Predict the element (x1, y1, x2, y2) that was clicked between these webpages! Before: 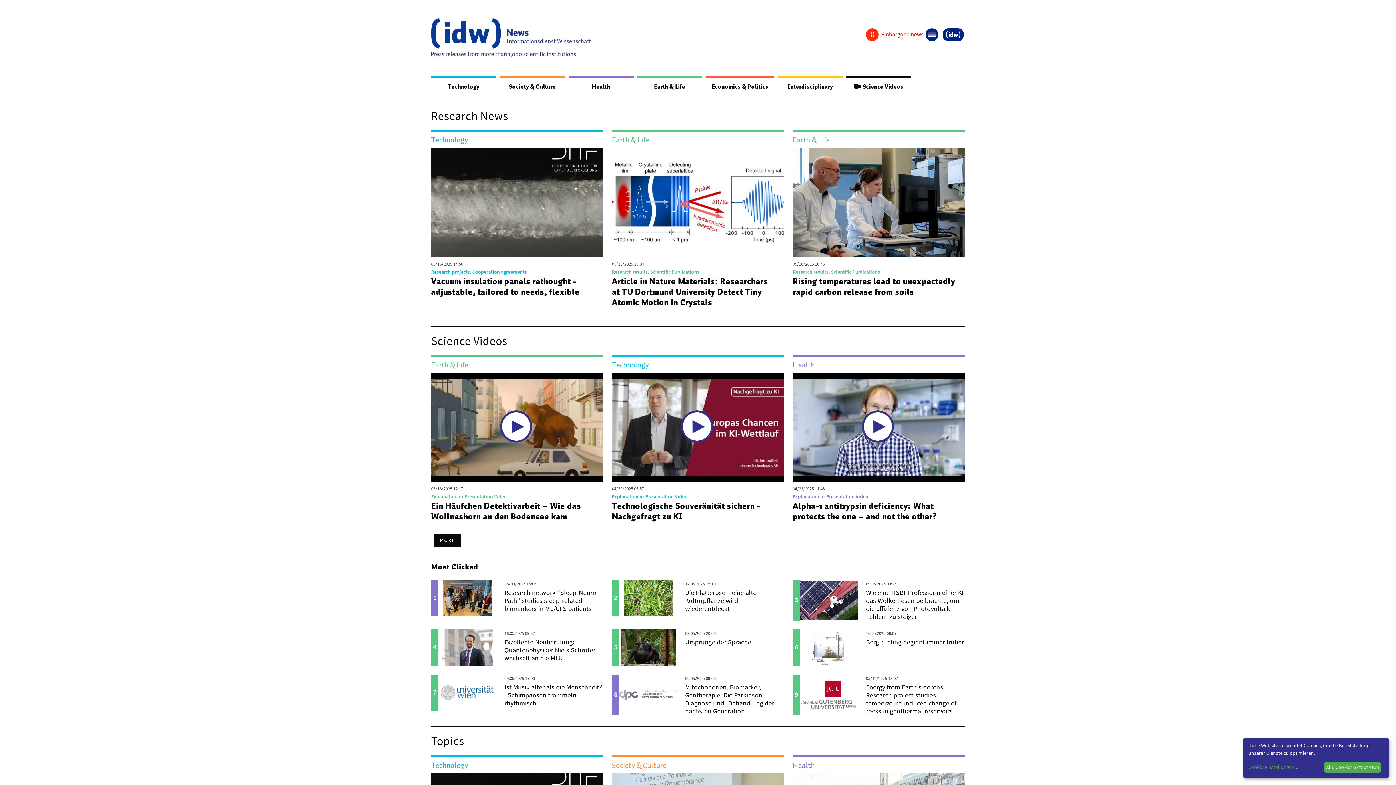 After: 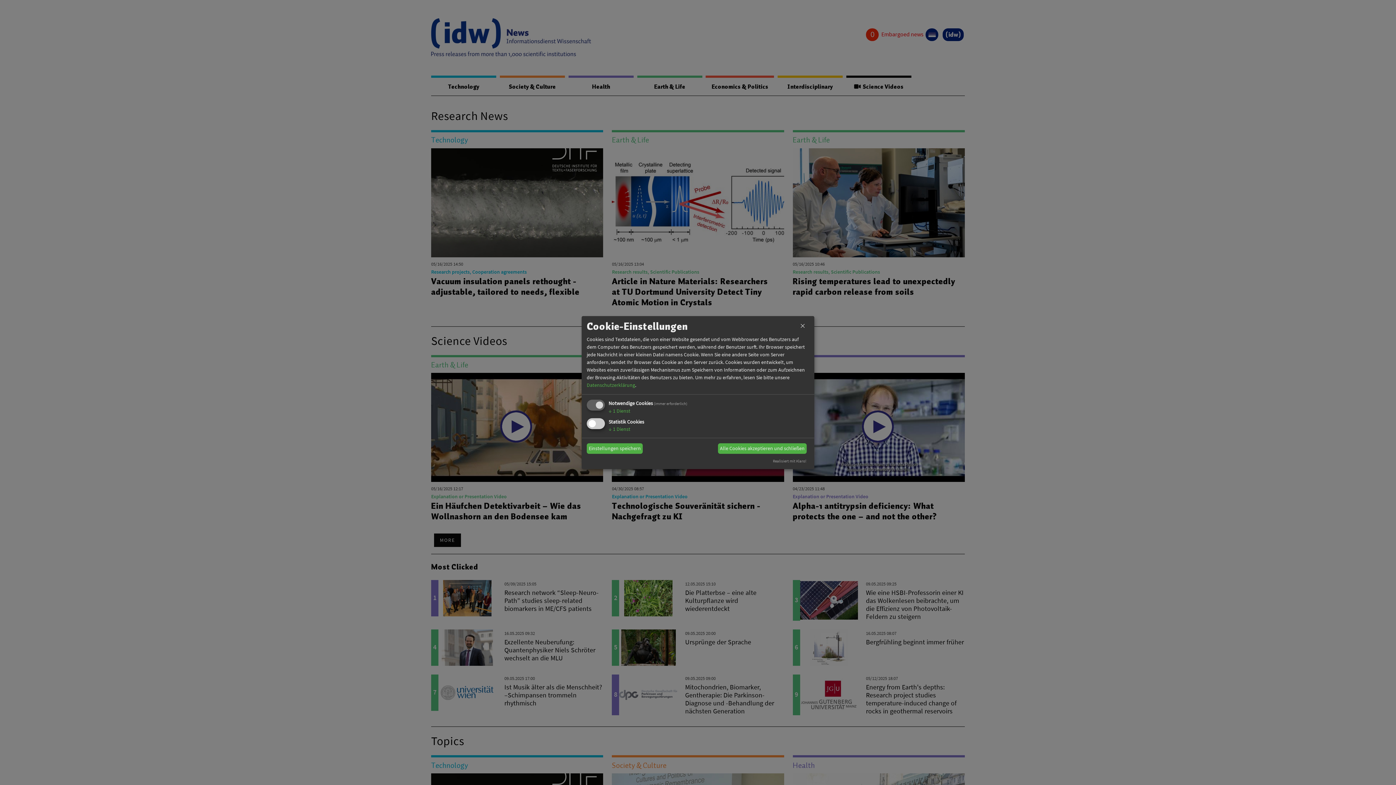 Action: label: Cookie-Einstellungen... bbox: (1248, 764, 1321, 771)